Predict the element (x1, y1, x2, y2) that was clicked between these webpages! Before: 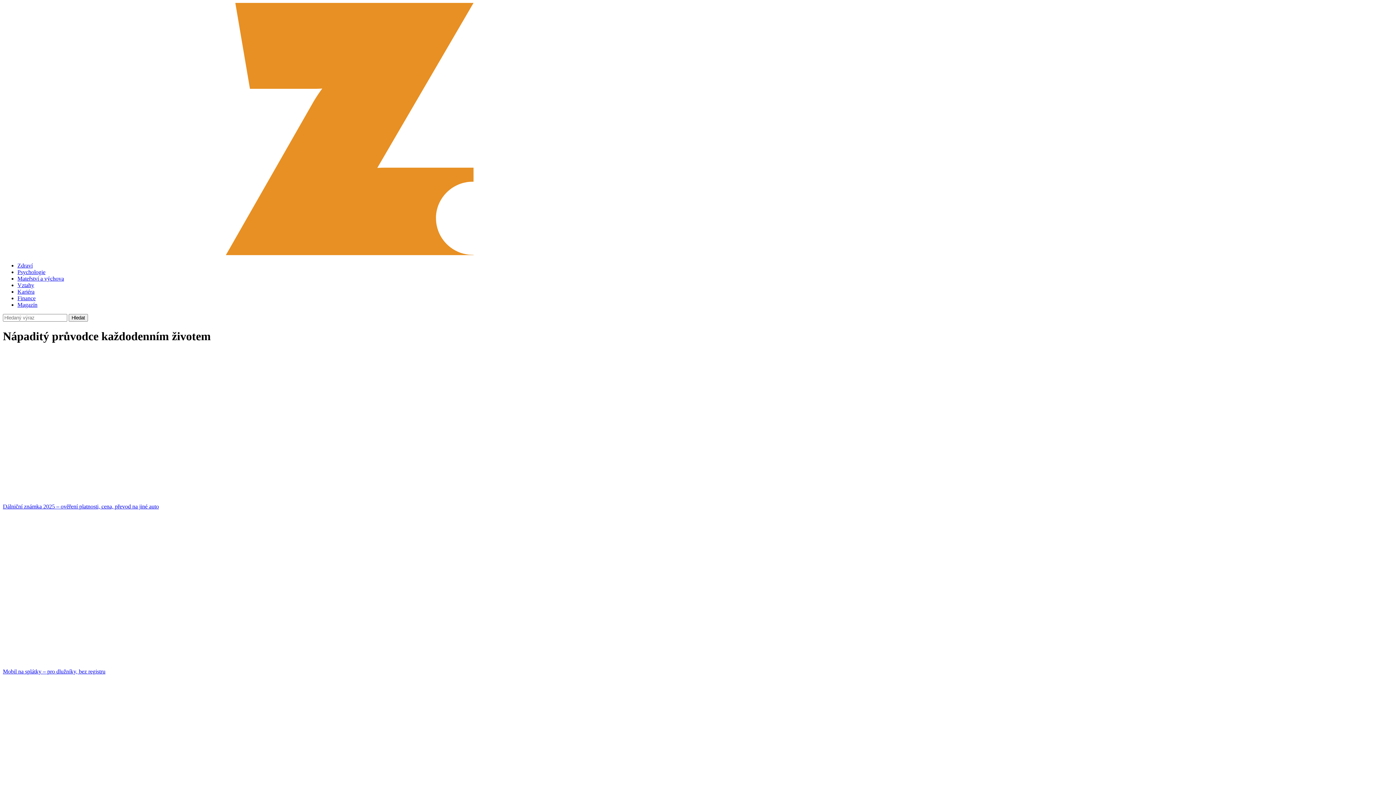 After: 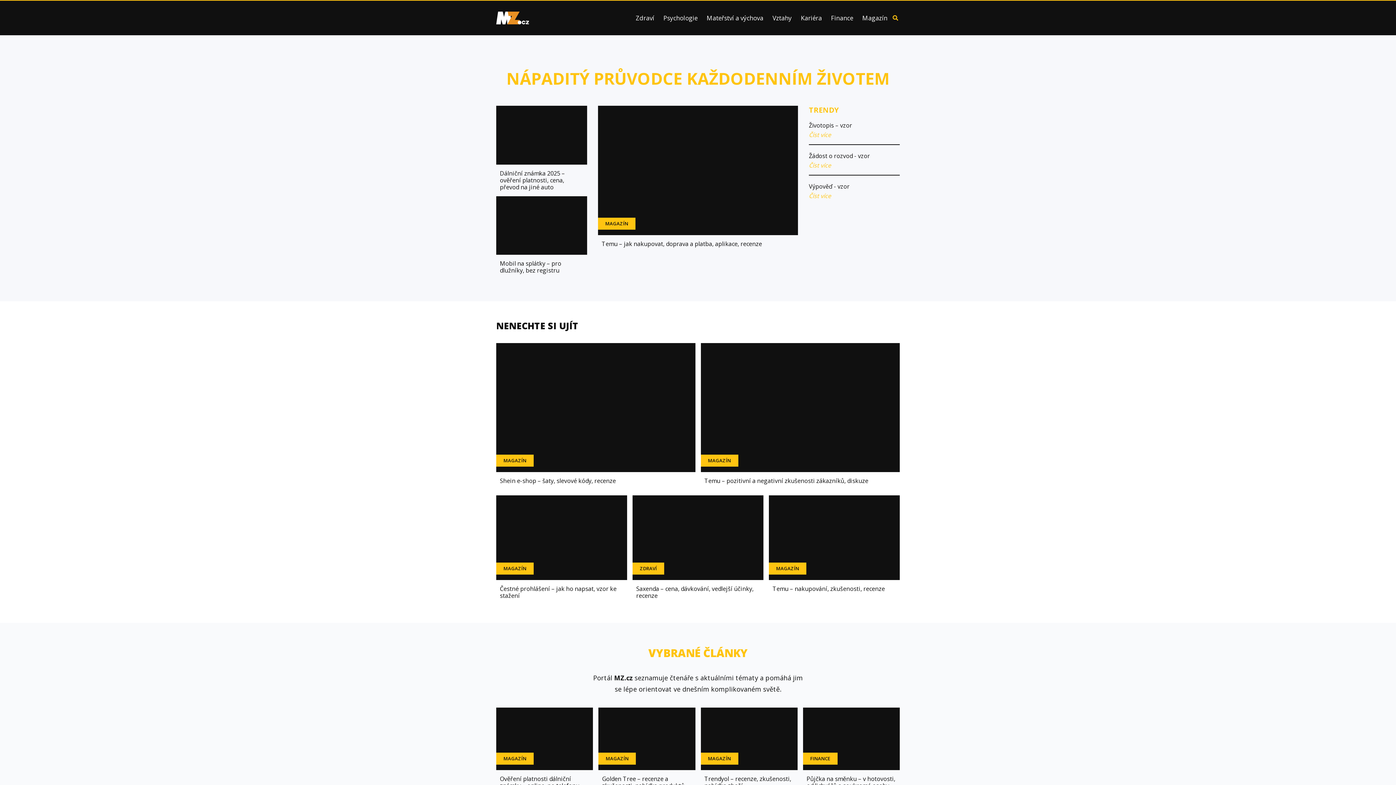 Action: bbox: (2, 250, 661, 256)